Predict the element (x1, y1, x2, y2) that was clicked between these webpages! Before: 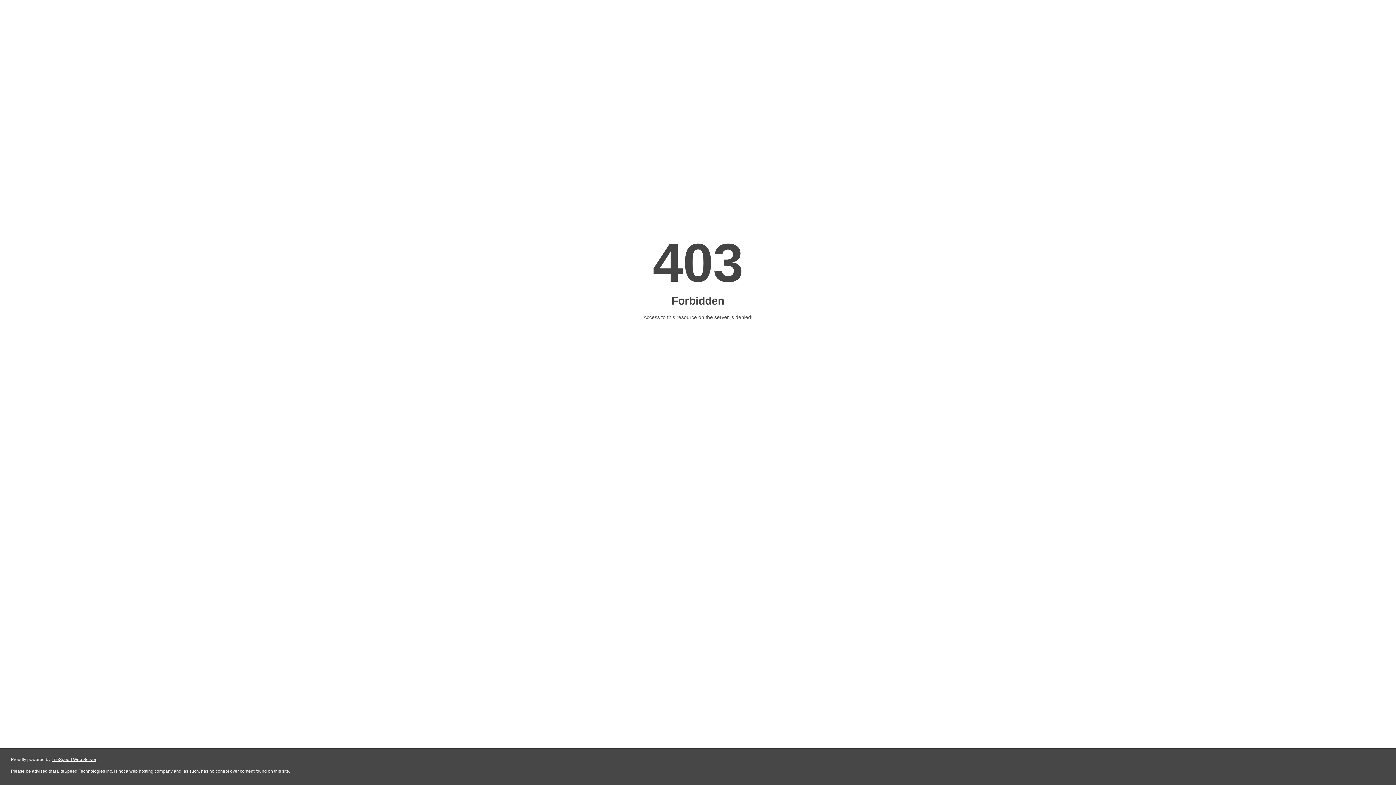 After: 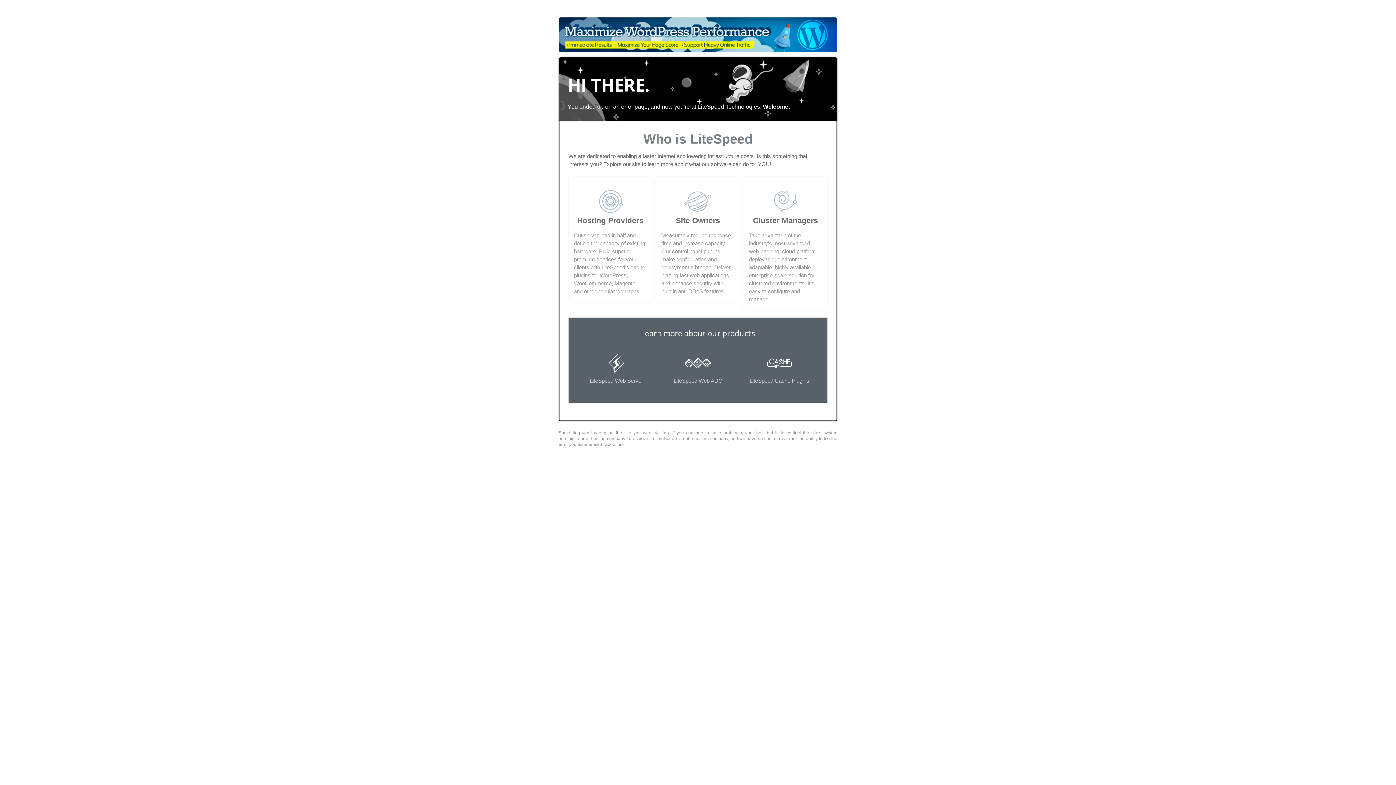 Action: label: LiteSpeed Web Server bbox: (51, 757, 96, 762)